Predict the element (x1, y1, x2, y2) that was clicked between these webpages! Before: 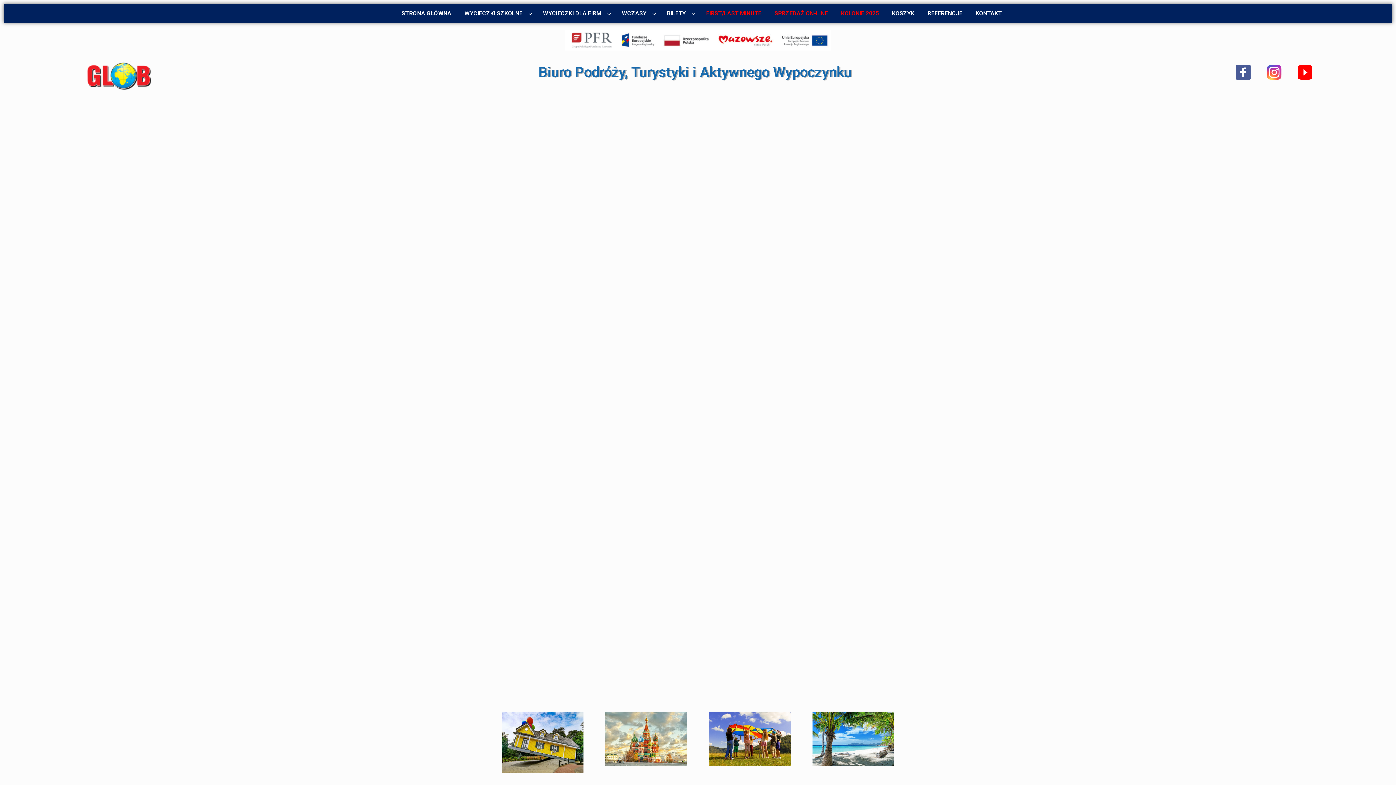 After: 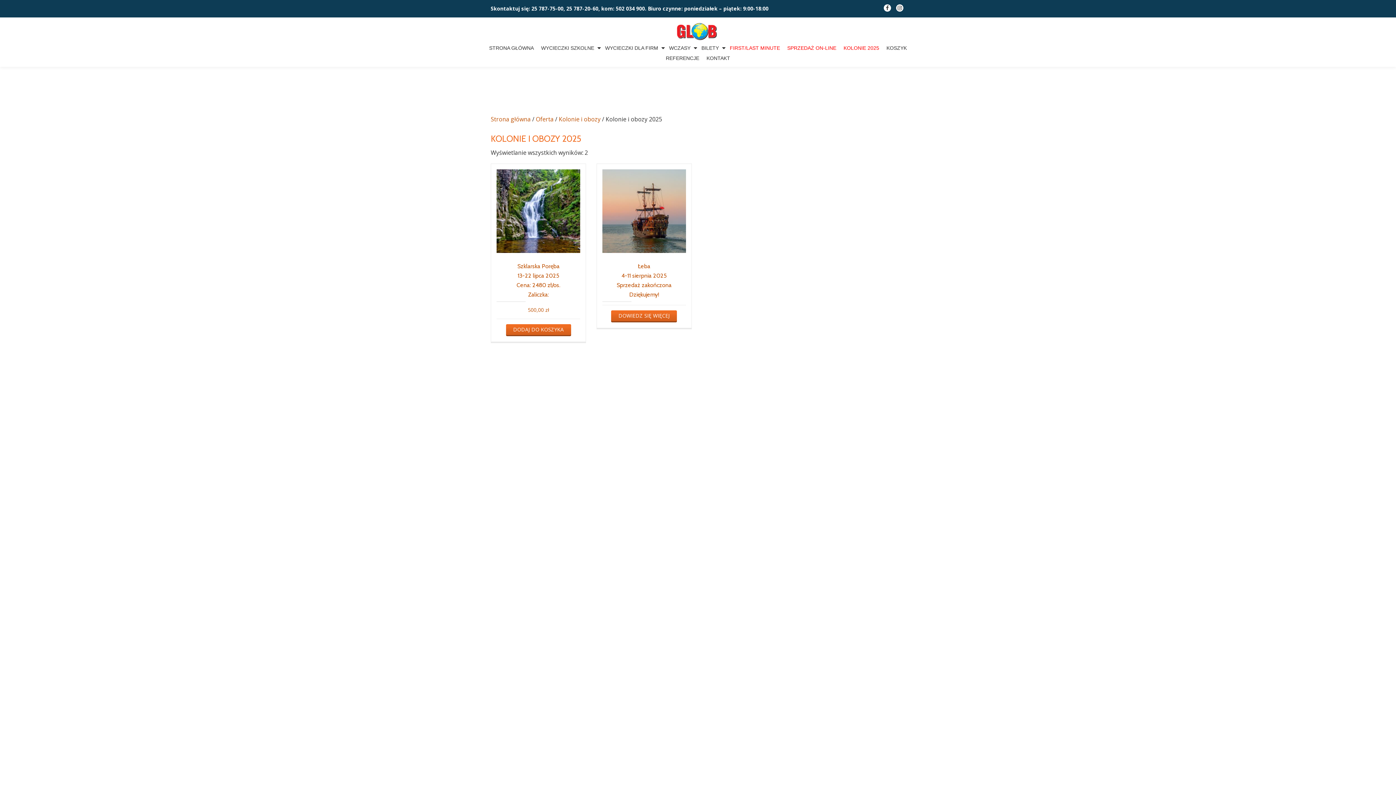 Action: bbox: (835, 3, 884, 22) label: KOLONIE 2025